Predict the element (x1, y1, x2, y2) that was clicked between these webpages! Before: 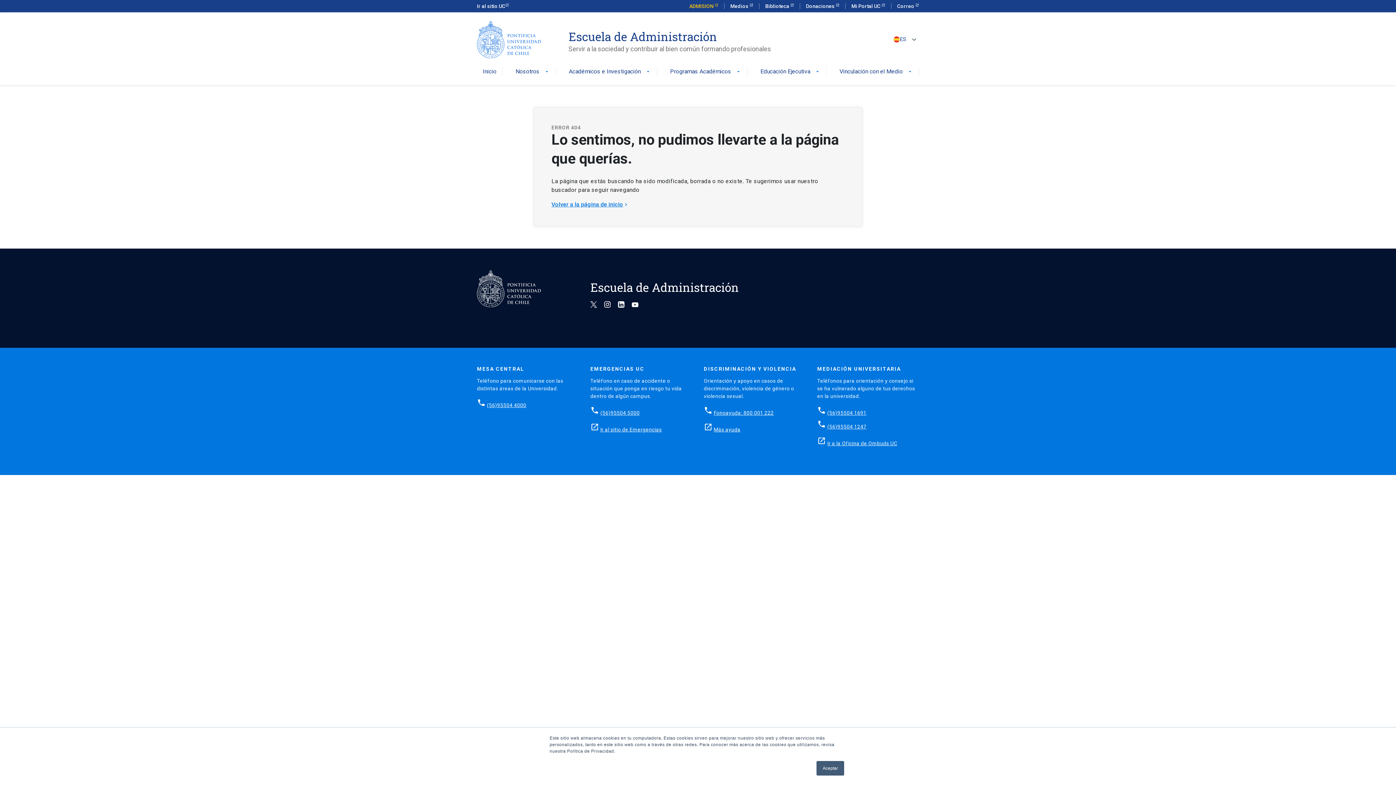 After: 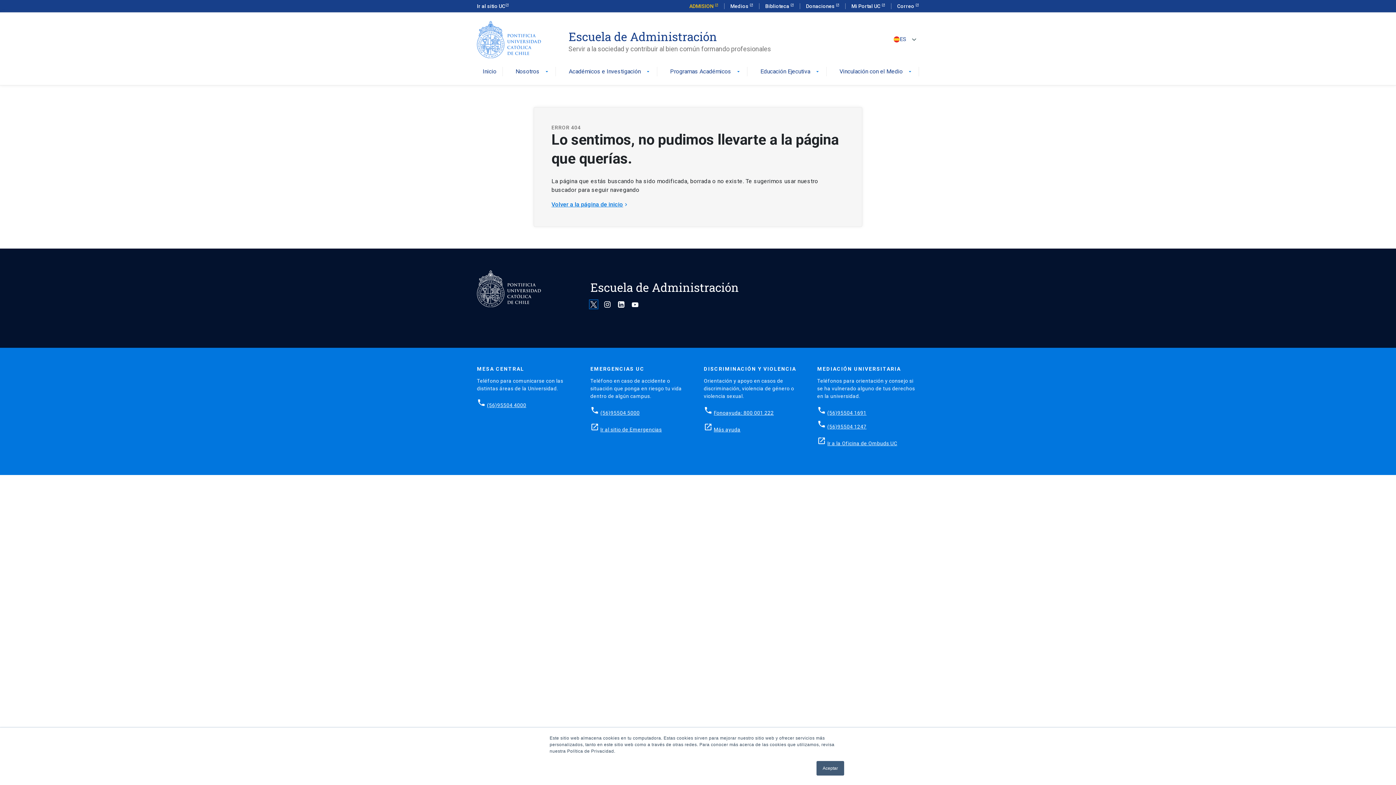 Action: bbox: (590, 300, 597, 307)